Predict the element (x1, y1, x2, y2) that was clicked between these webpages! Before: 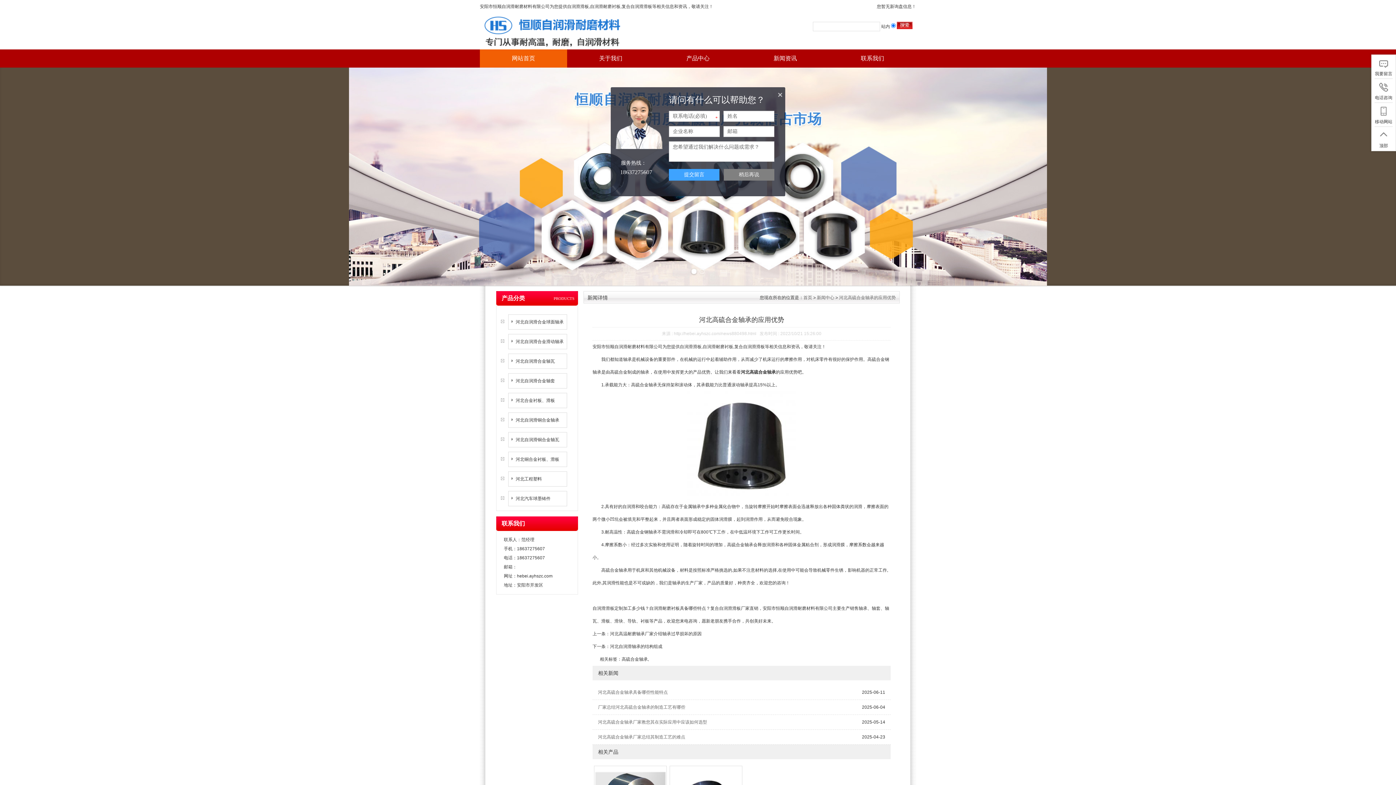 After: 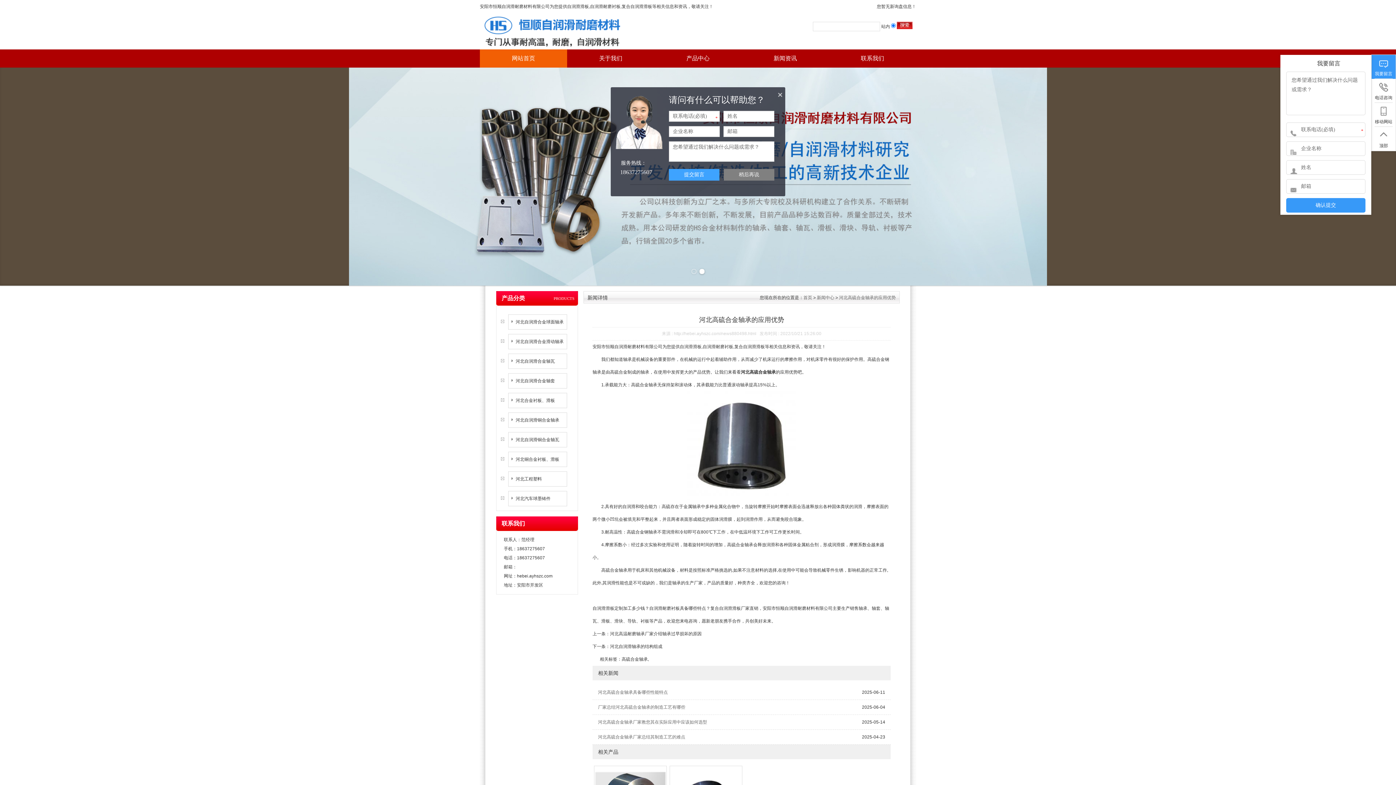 Action: bbox: (1372, 54, 1396, 78) label: 我要留言